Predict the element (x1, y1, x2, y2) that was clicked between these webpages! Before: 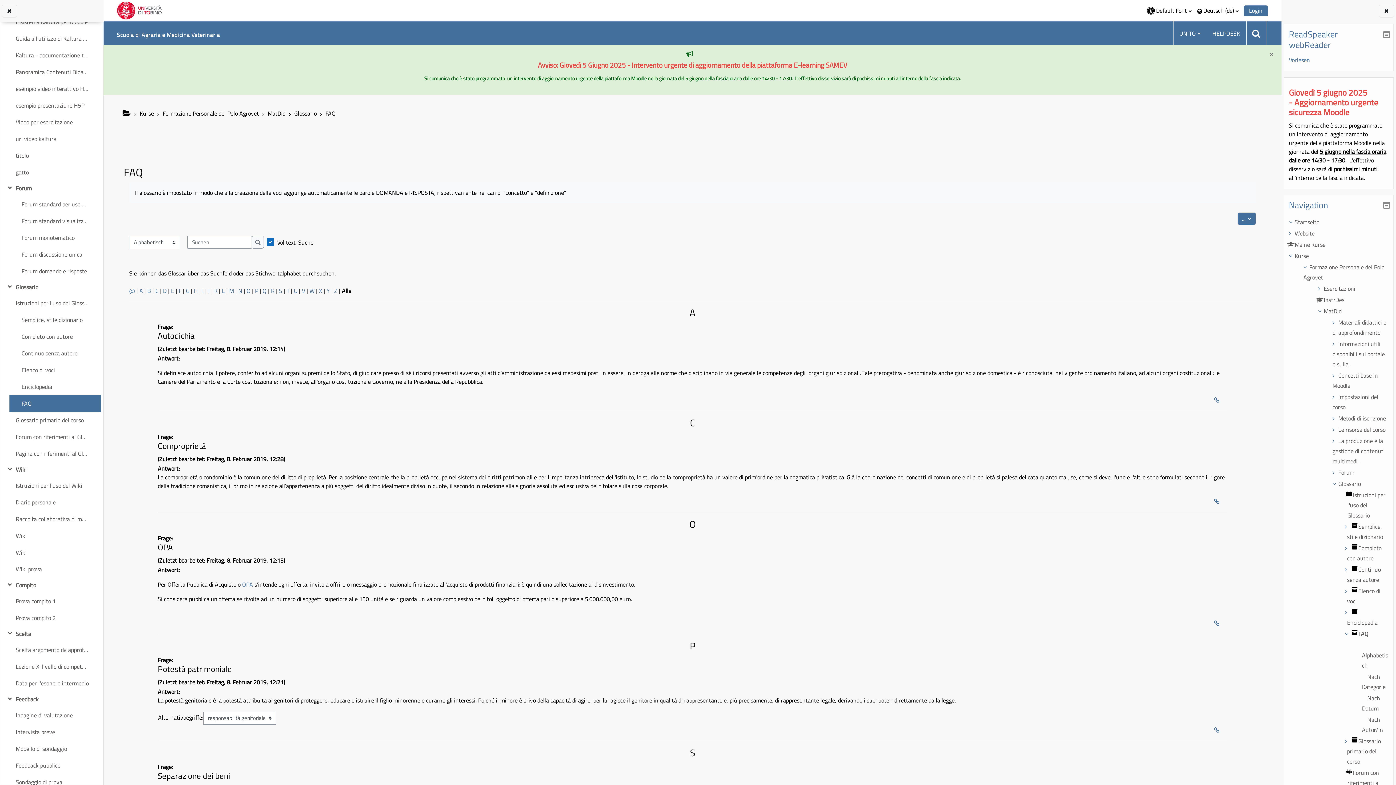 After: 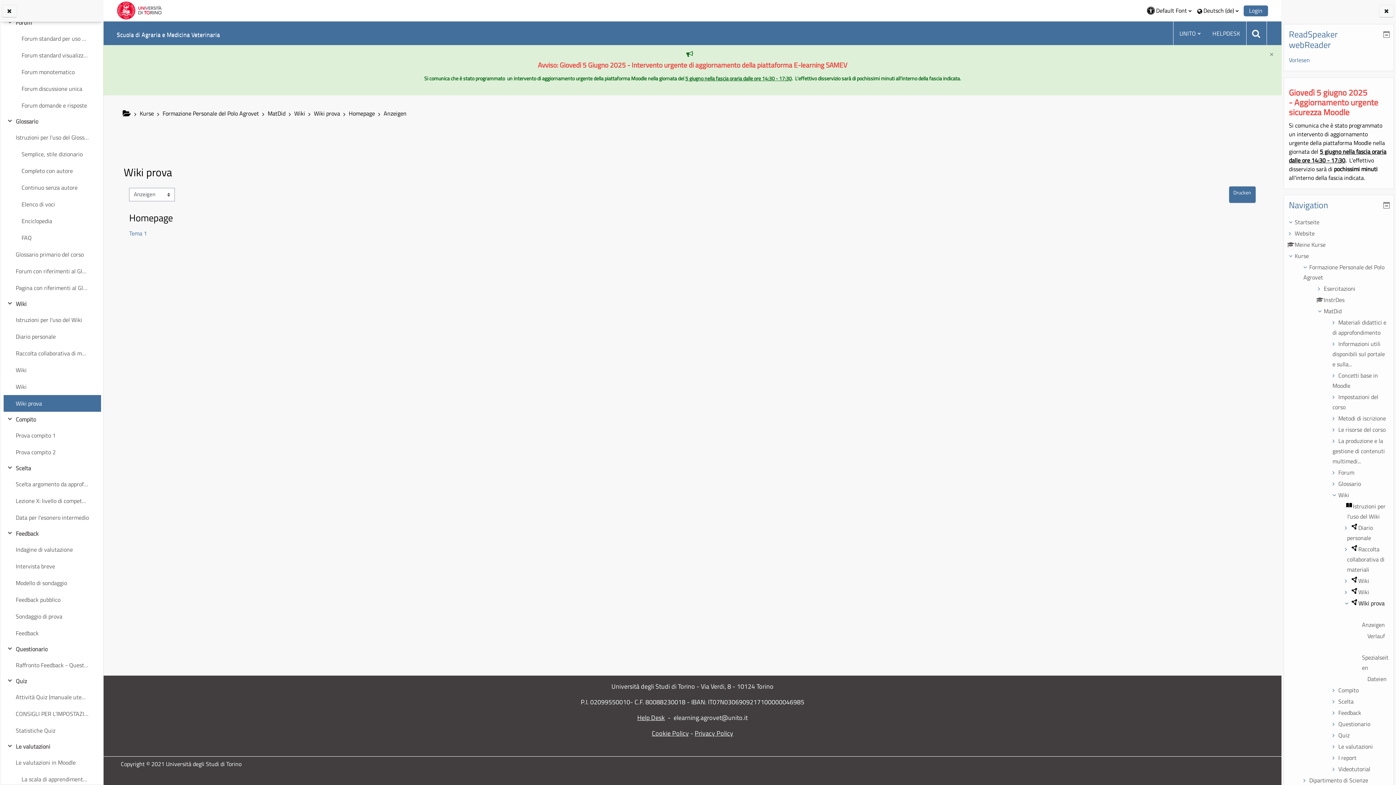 Action: bbox: (15, 564, 41, 574) label: Wiki prova